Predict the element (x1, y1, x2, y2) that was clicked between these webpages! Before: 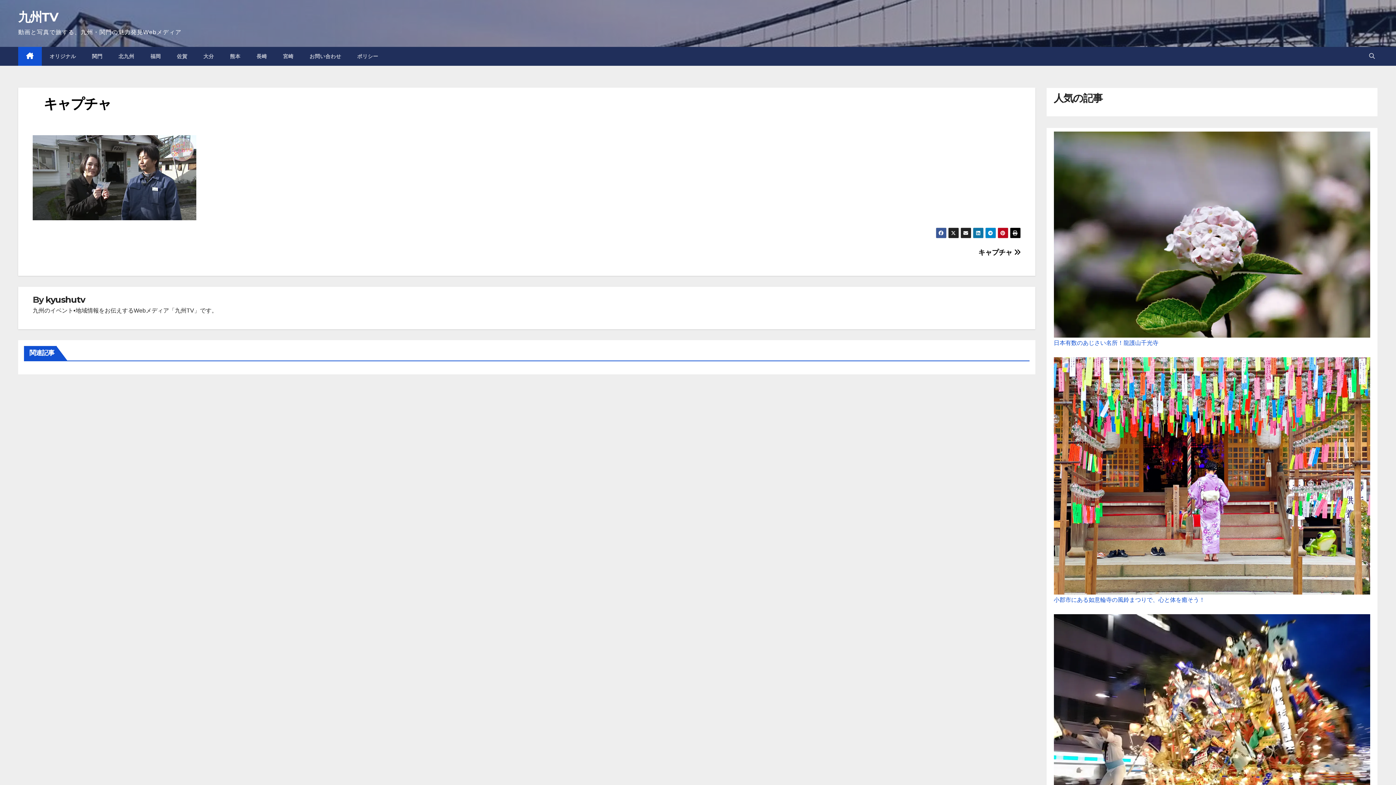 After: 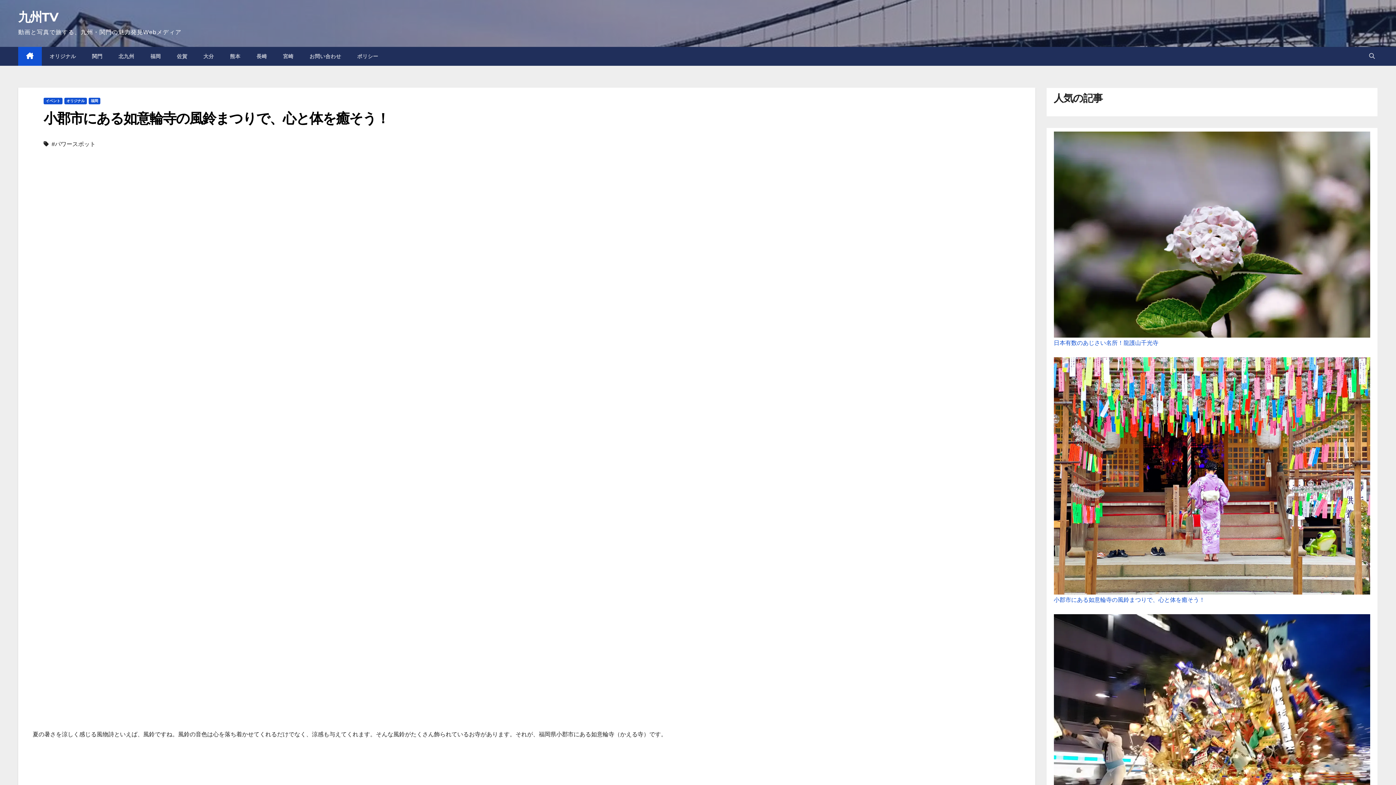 Action: bbox: (1054, 472, 1370, 478)